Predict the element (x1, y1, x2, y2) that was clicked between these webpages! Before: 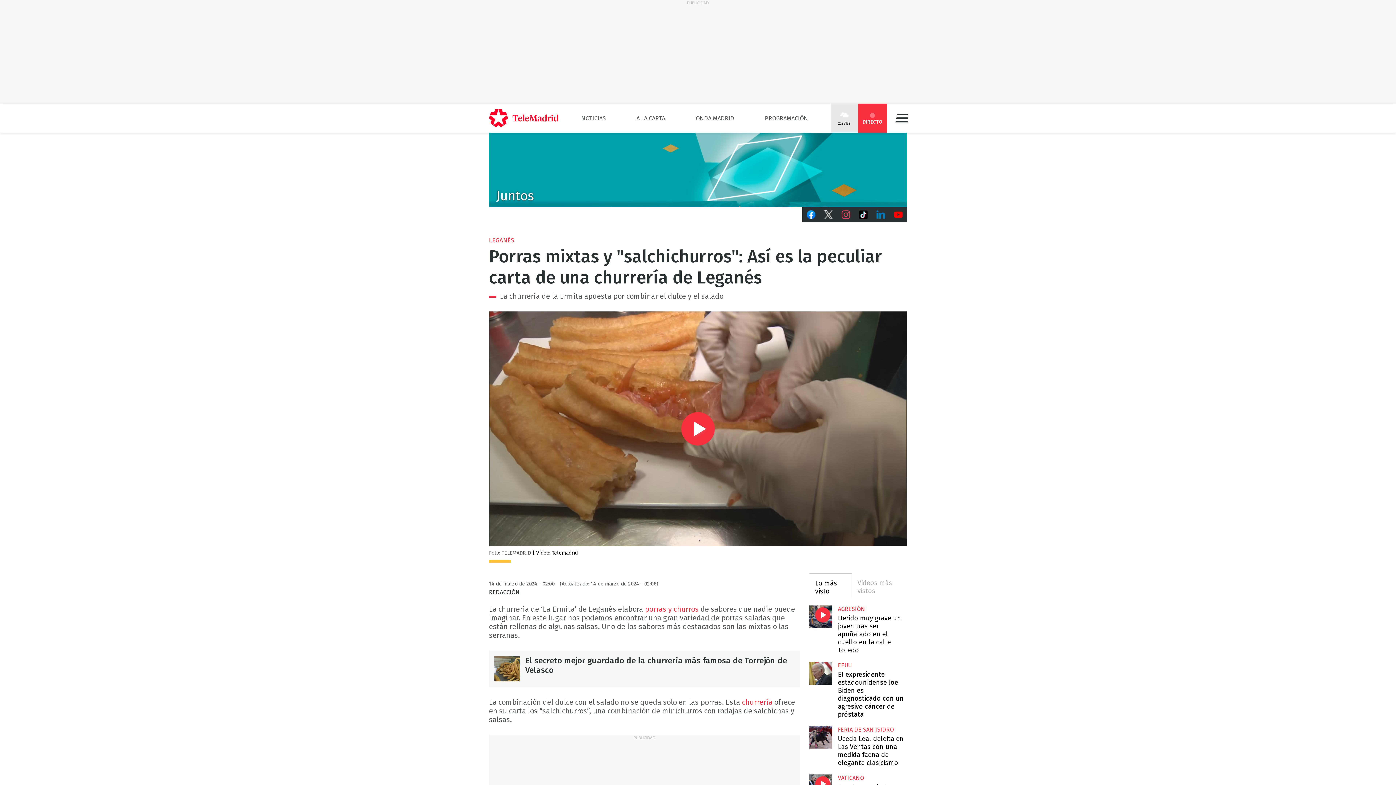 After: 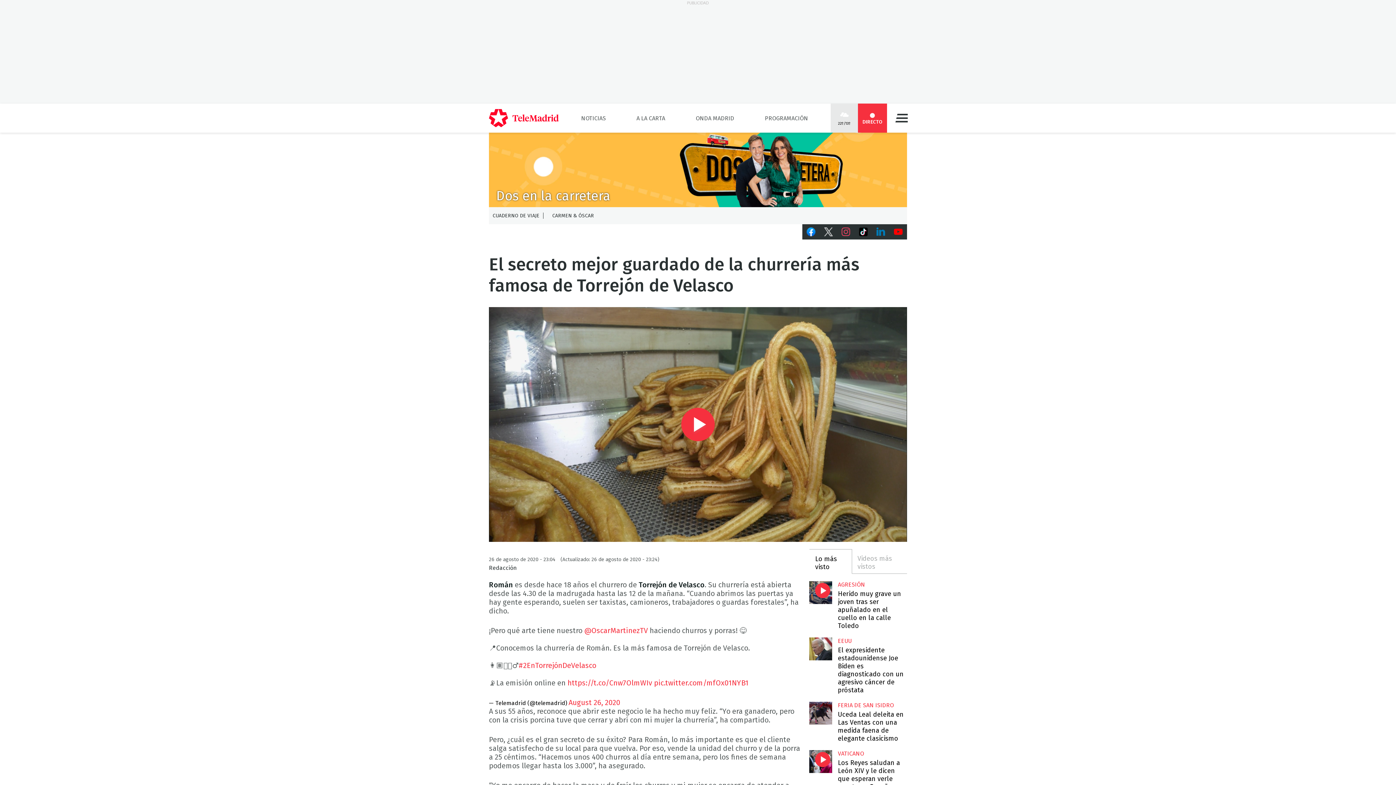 Action: bbox: (494, 656, 520, 681) label: El secreto mejor guardado de la churrería más famosa de Torrejón de Velasco